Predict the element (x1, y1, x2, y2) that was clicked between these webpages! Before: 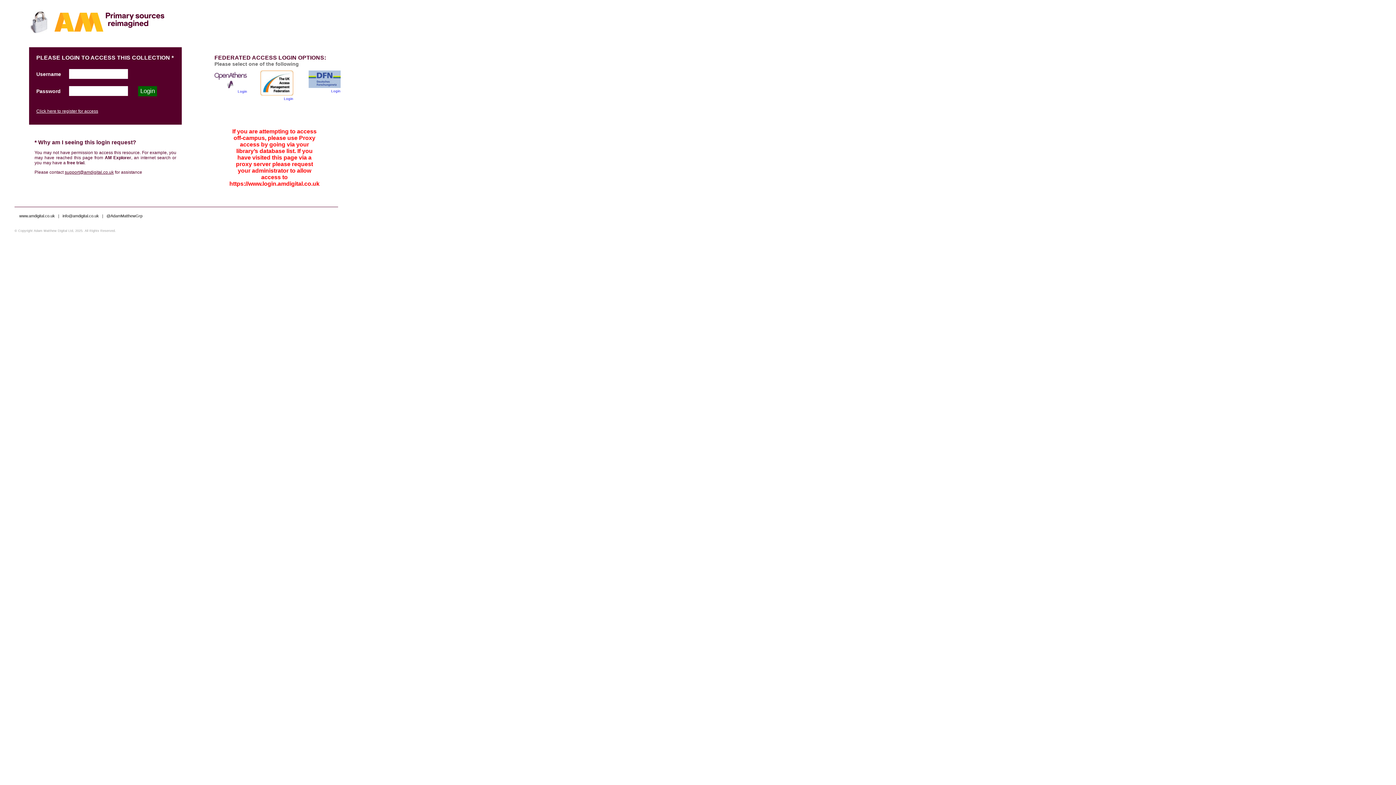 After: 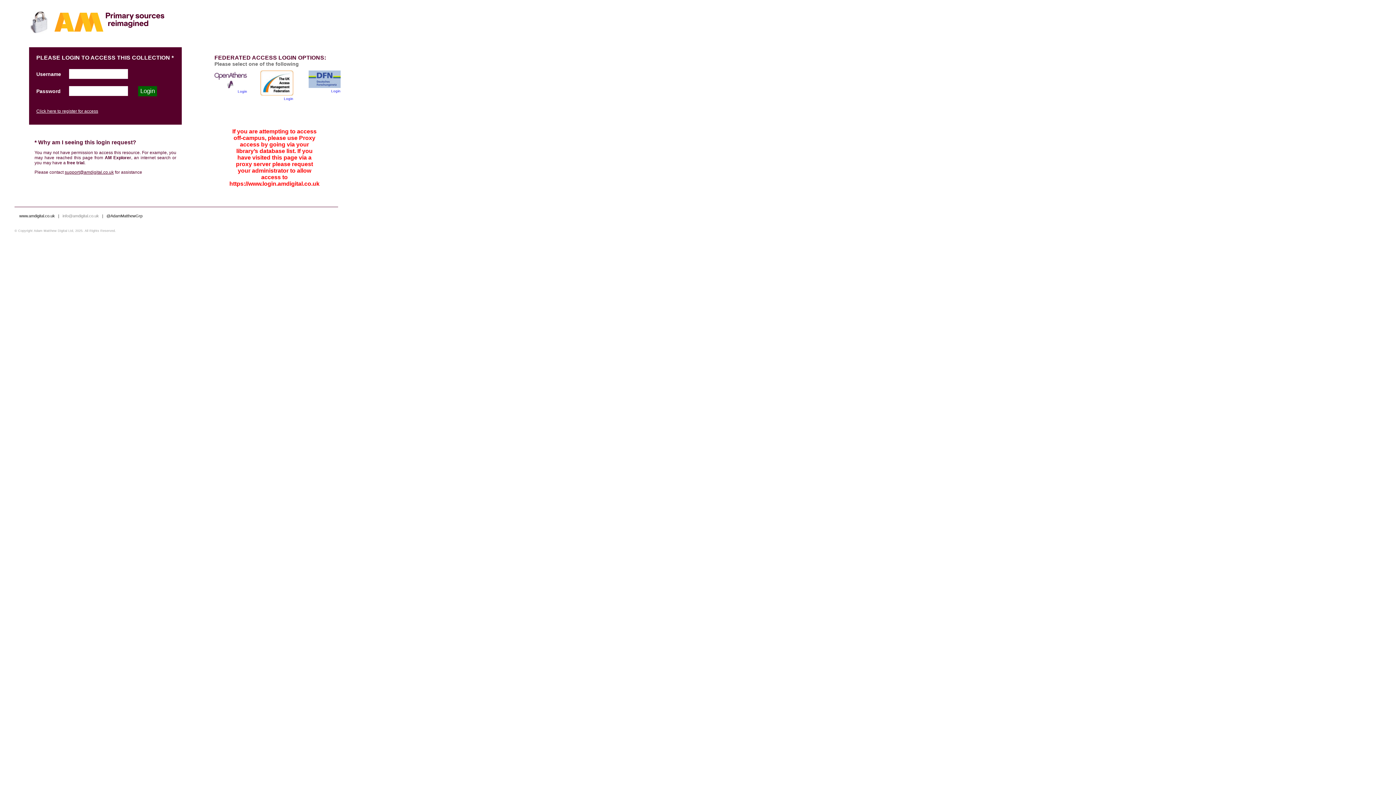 Action: bbox: (62, 213, 100, 218) label: info@amdigital.co.uk 